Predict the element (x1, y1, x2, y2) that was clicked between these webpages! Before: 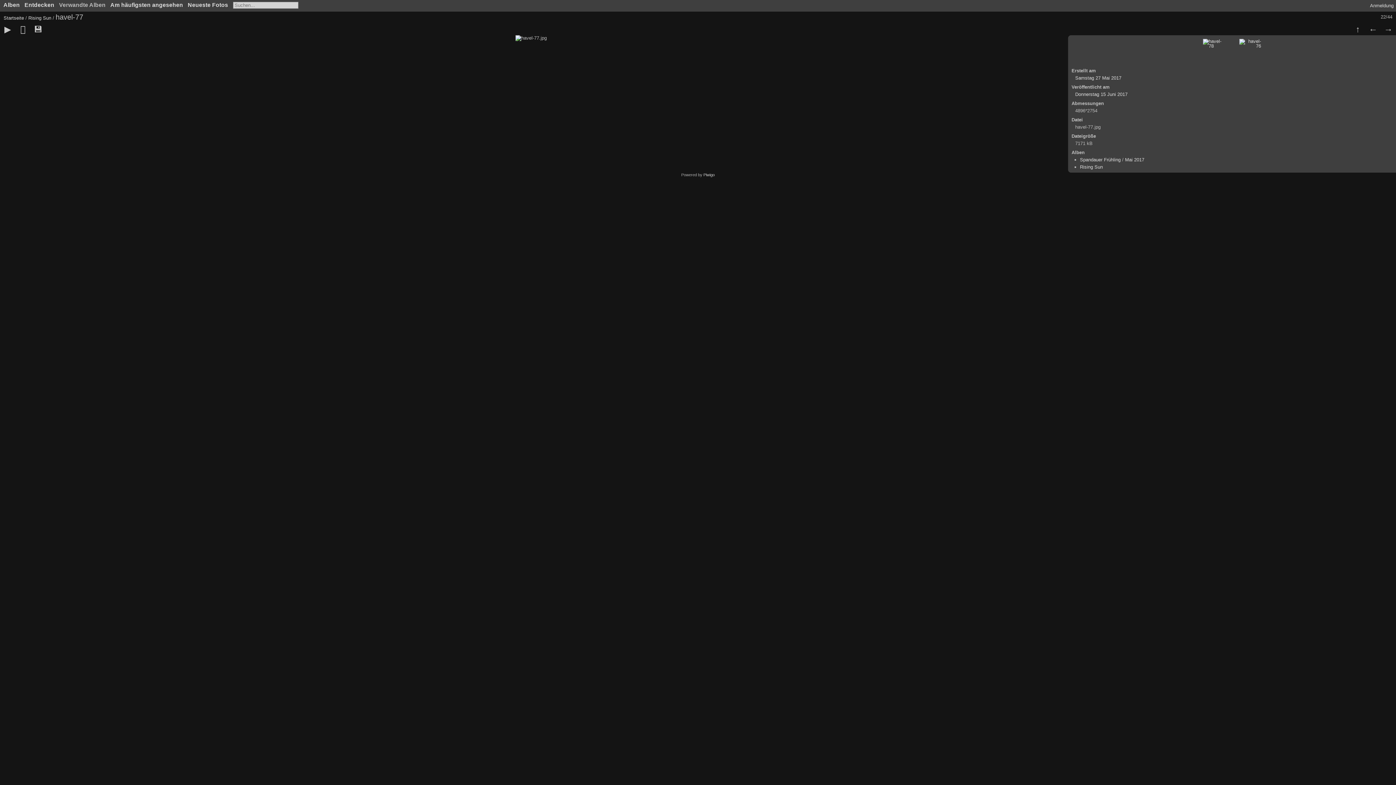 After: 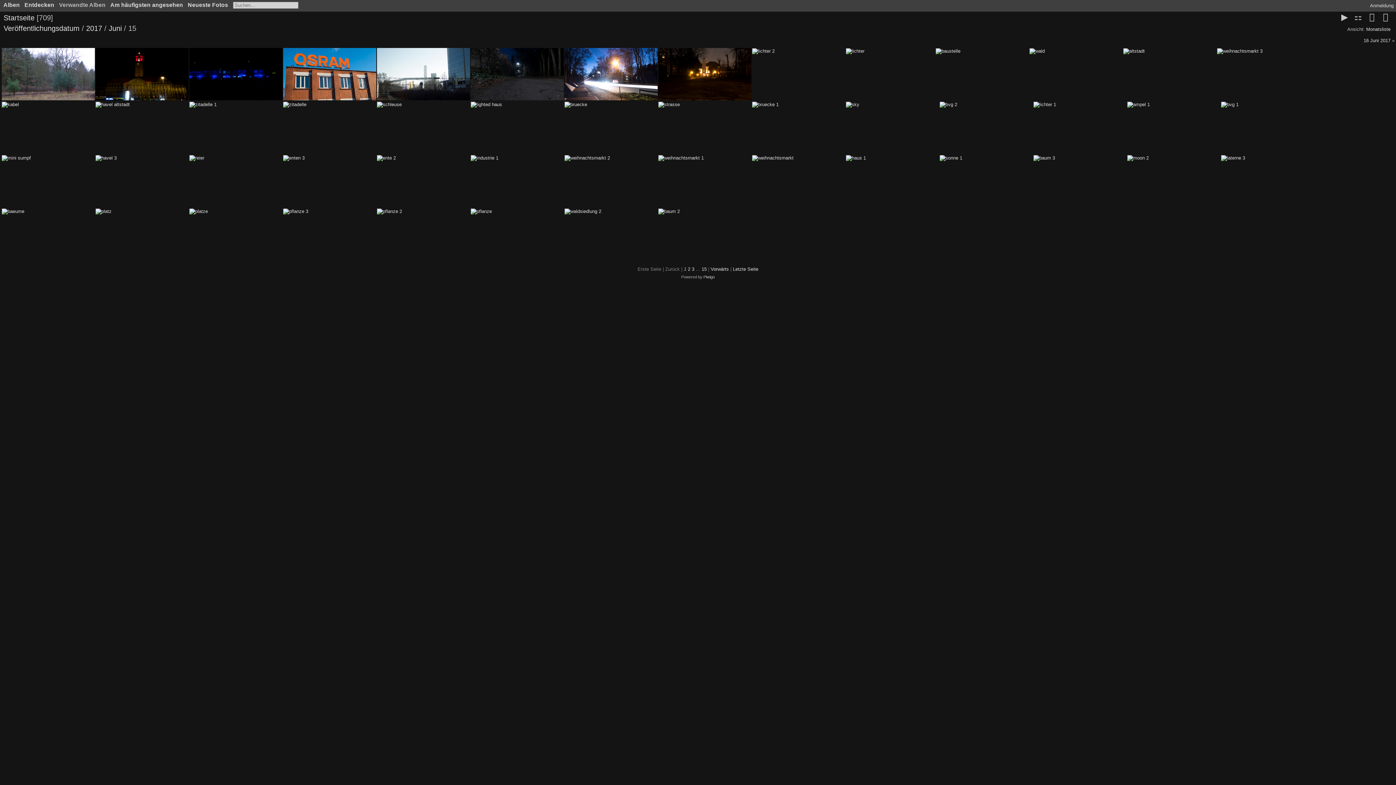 Action: bbox: (1075, 91, 1127, 97) label: Donnerstag 15 Juni 2017